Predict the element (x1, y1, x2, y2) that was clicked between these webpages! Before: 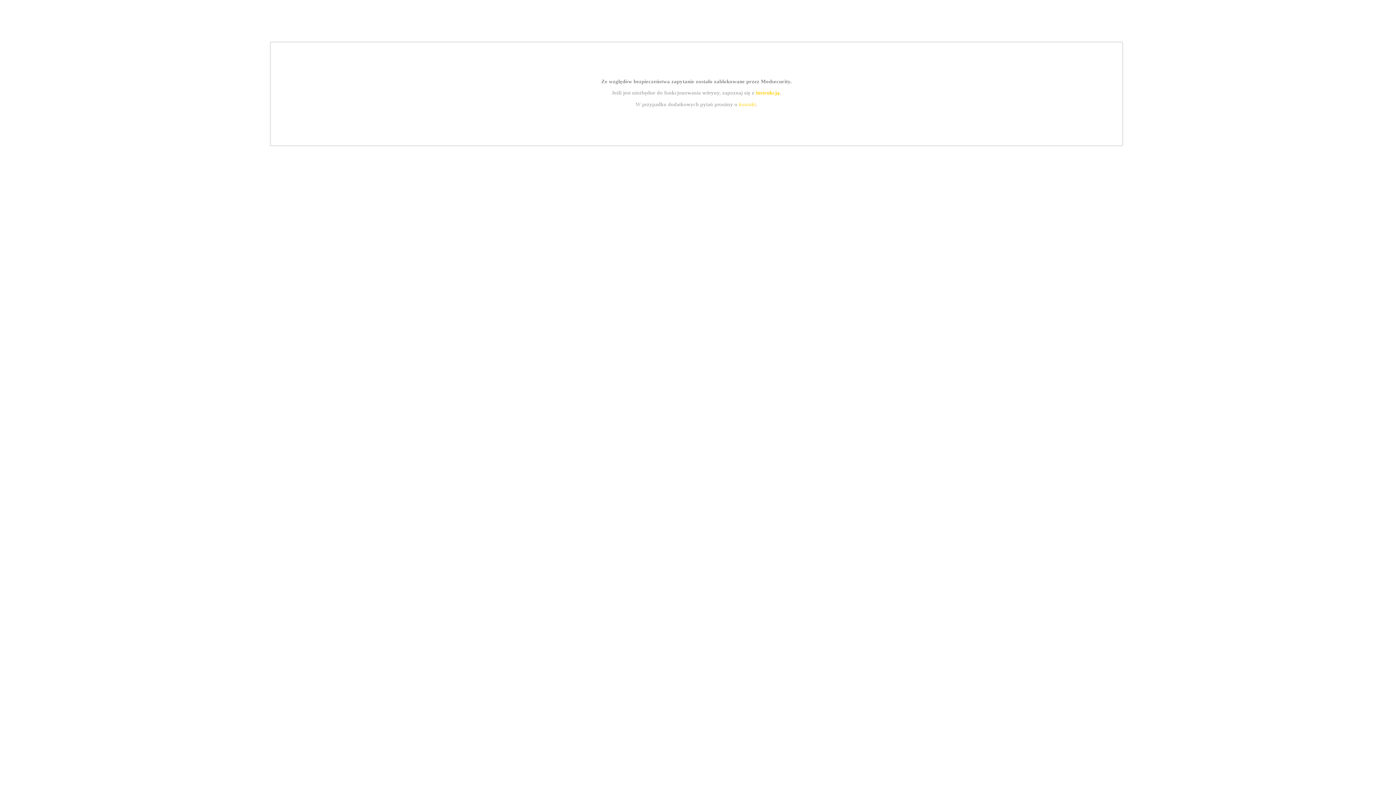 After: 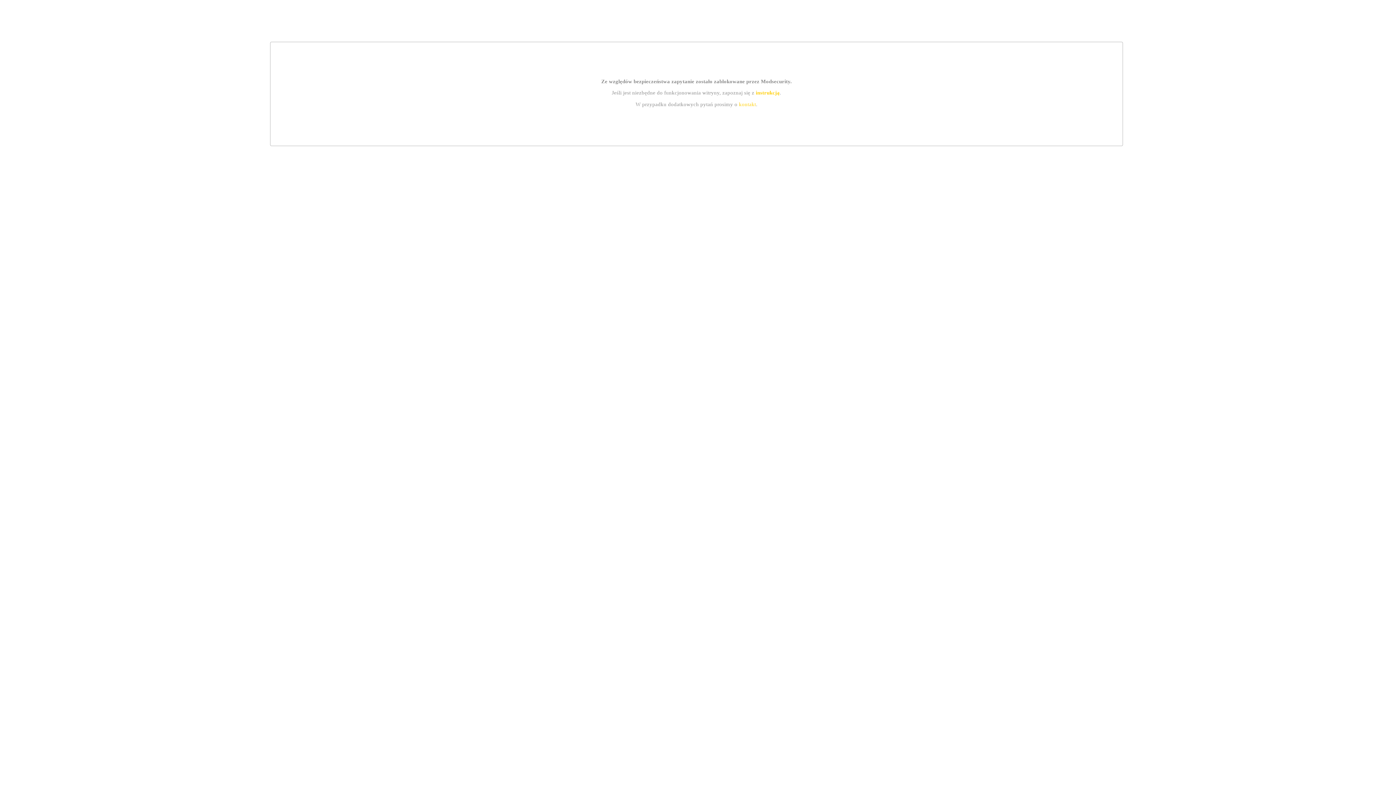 Action: label: instrukcją bbox: (755, 89, 779, 95)